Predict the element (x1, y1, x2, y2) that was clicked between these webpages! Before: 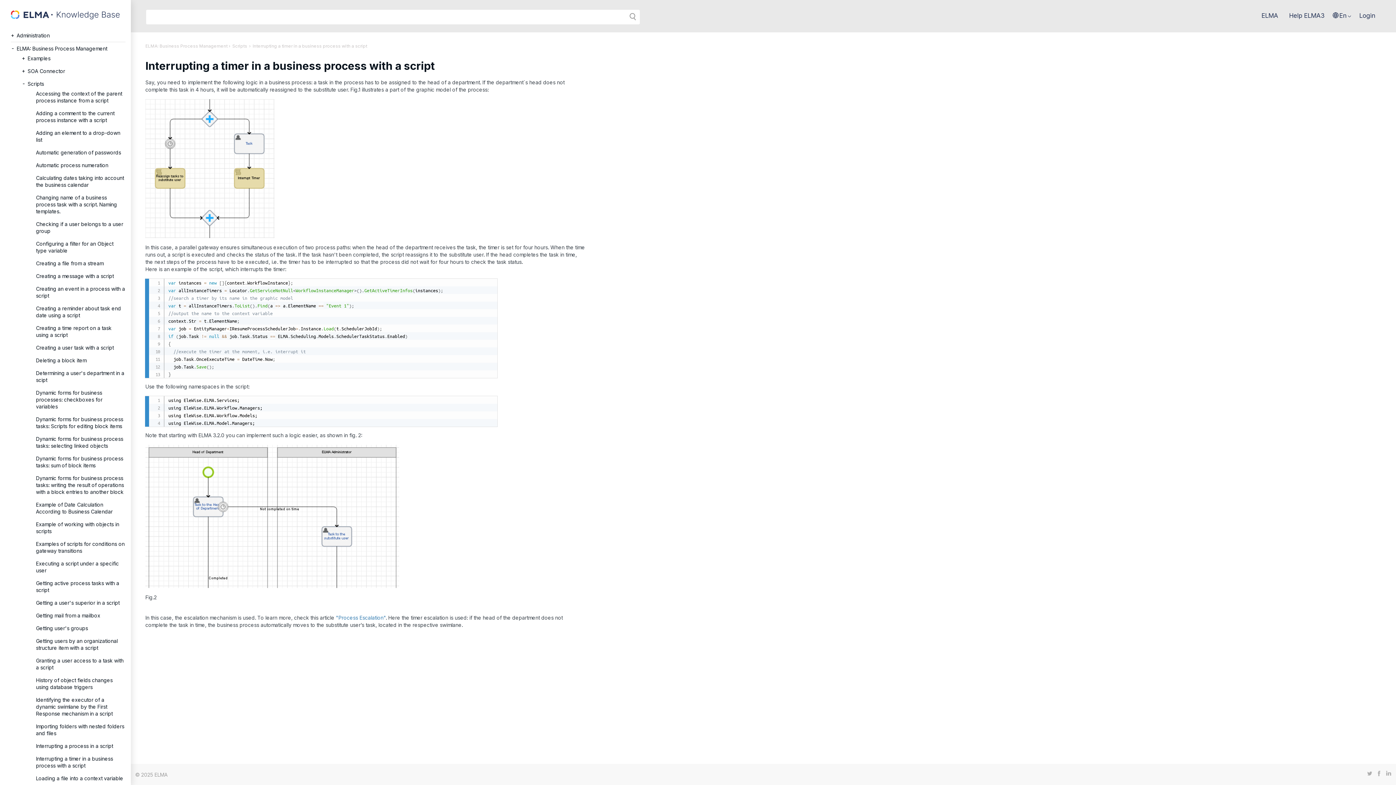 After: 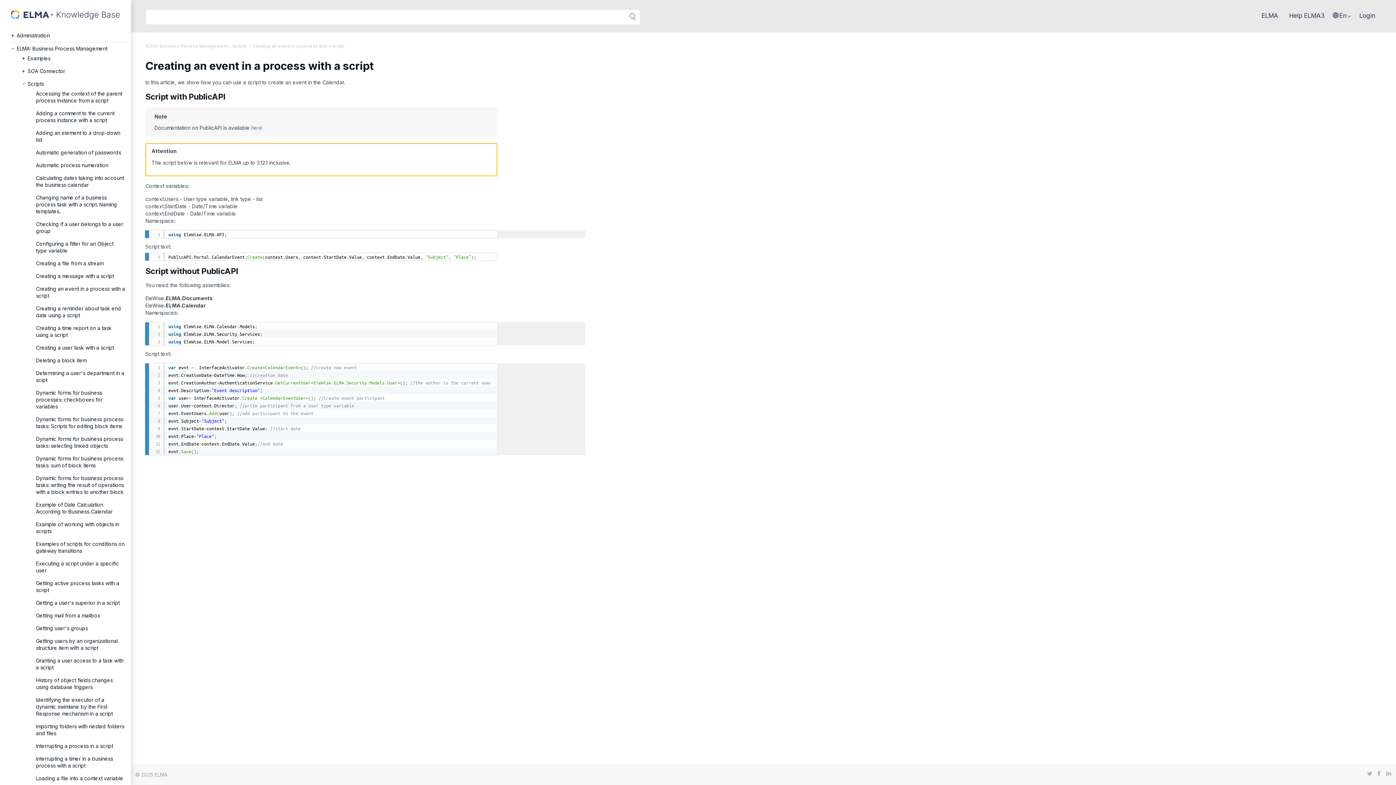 Action: bbox: (36, 285, 125, 299) label: Creating an event in a process with a script